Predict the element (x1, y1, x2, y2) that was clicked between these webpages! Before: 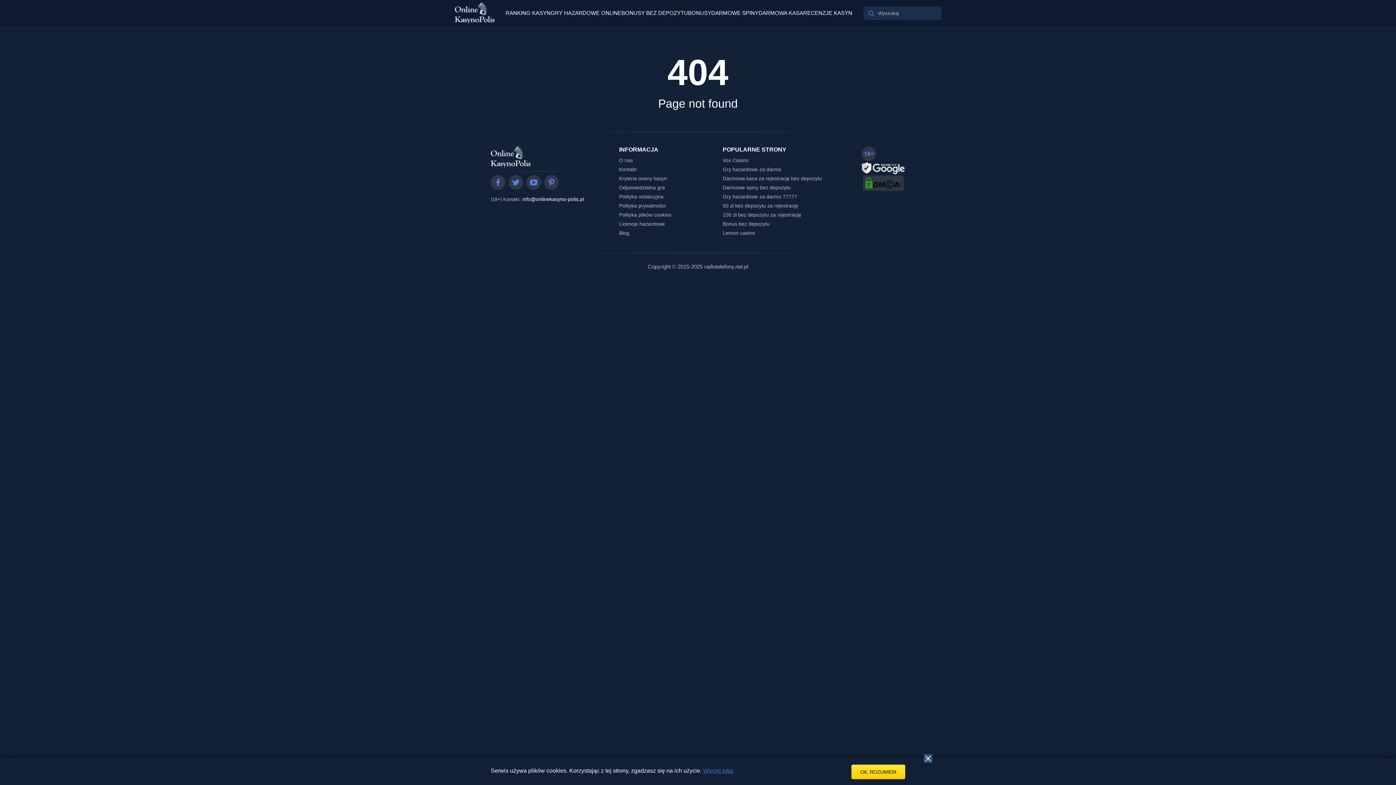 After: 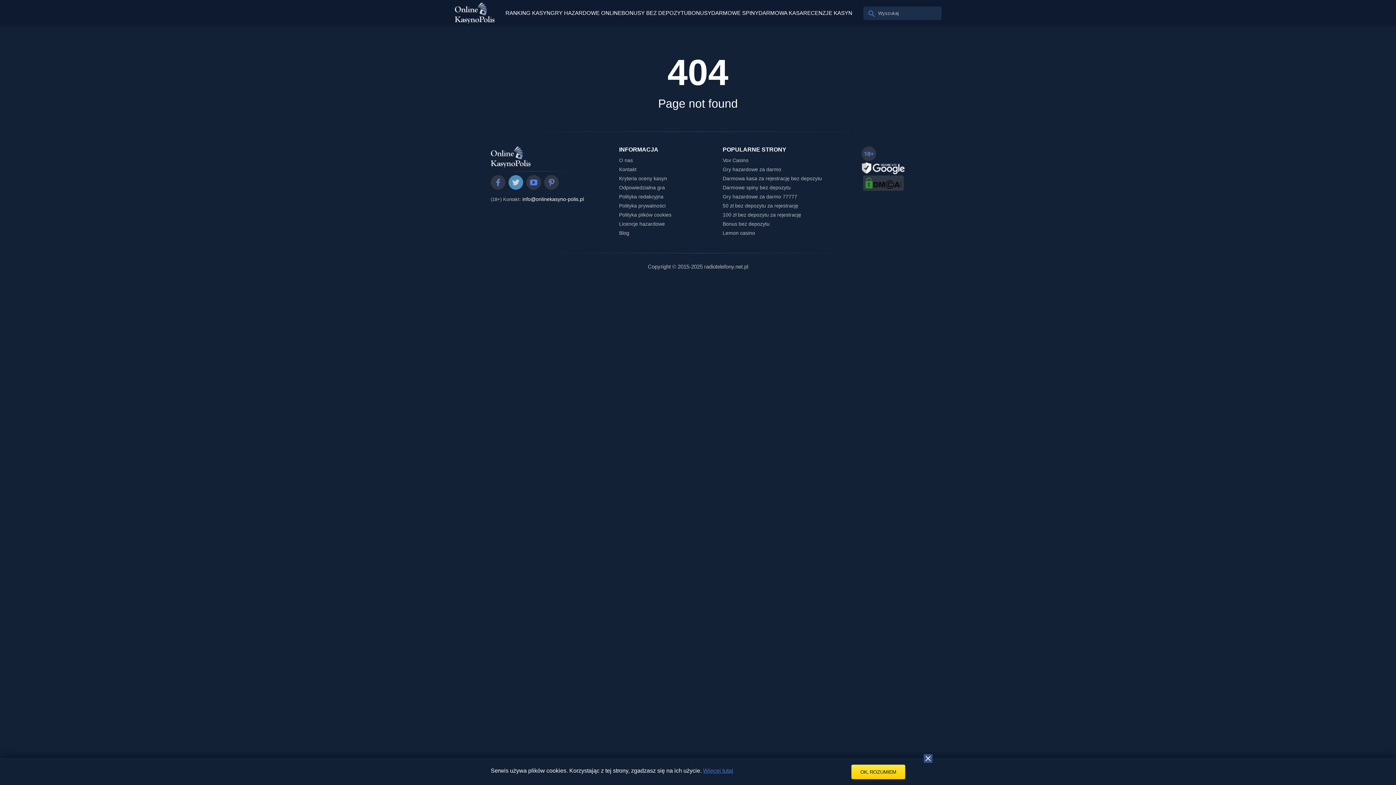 Action: bbox: (508, 175, 523, 189)